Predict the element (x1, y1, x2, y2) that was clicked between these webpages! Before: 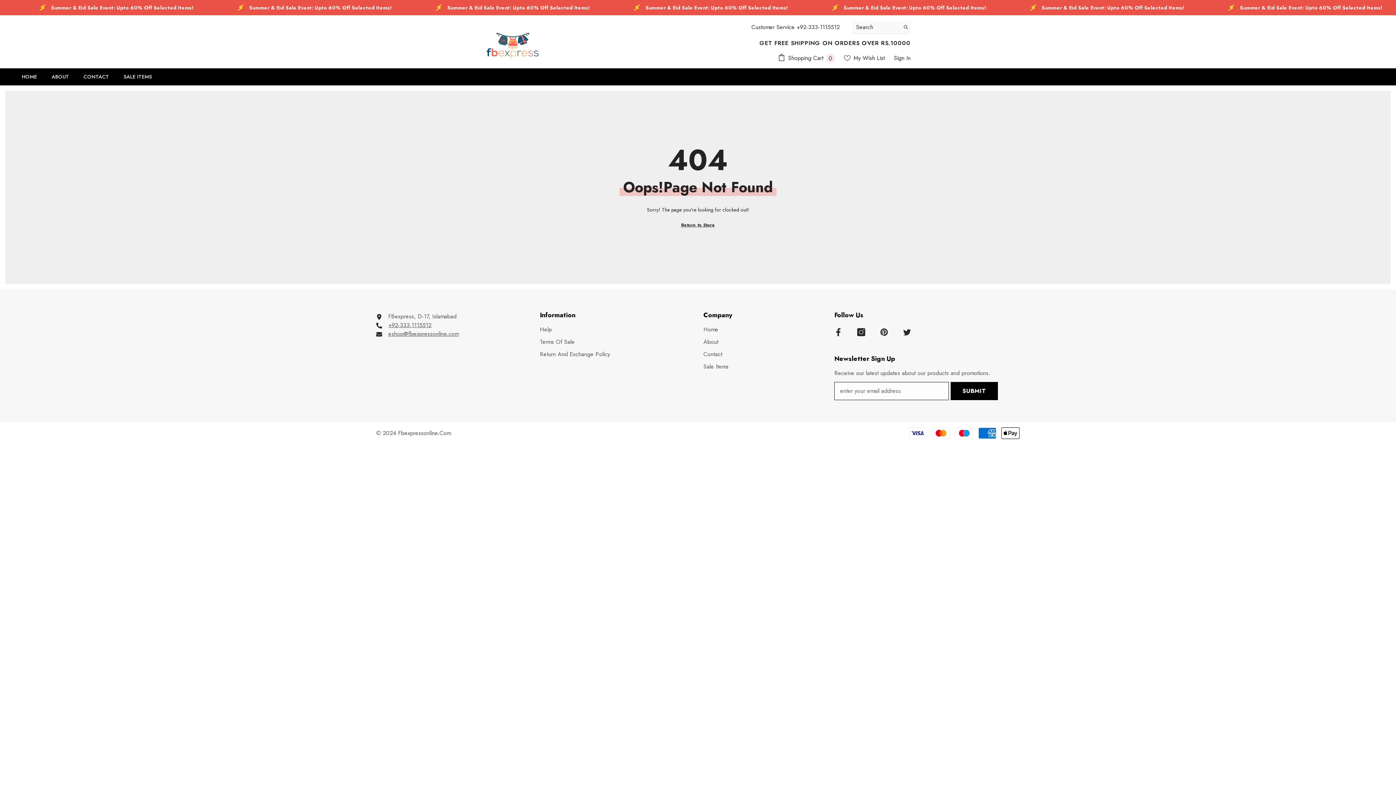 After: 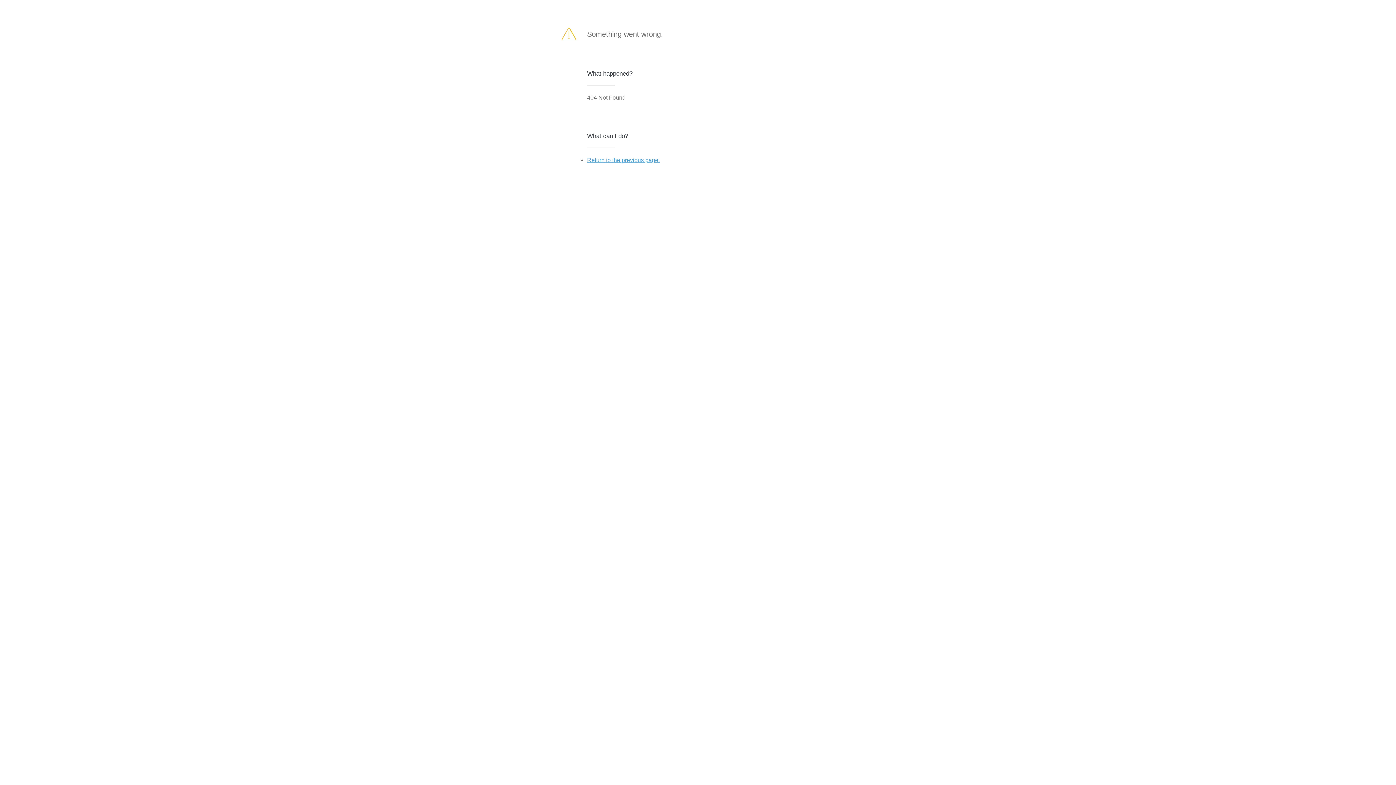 Action: label: Submit bbox: (950, 382, 998, 400)